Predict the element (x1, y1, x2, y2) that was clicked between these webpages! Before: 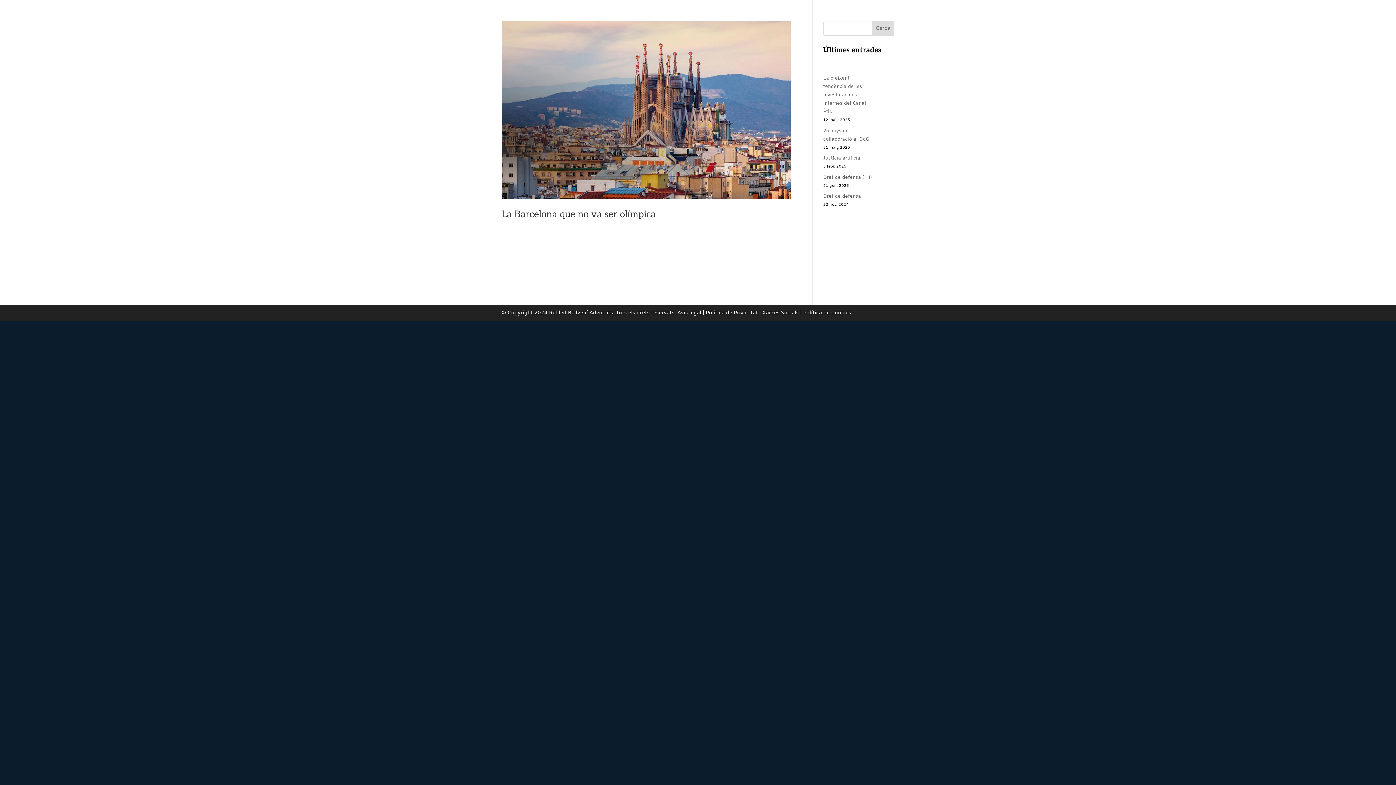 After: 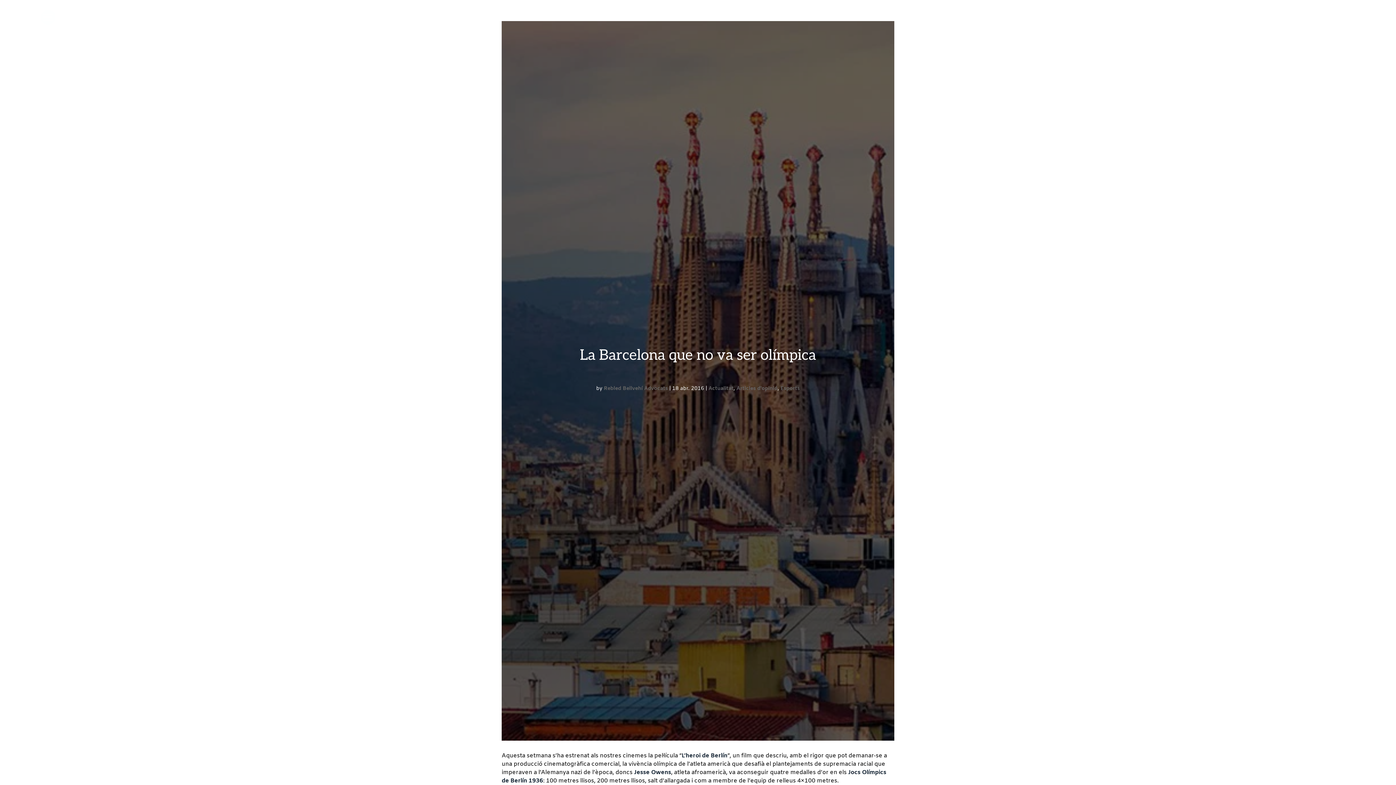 Action: bbox: (501, 21, 790, 198)